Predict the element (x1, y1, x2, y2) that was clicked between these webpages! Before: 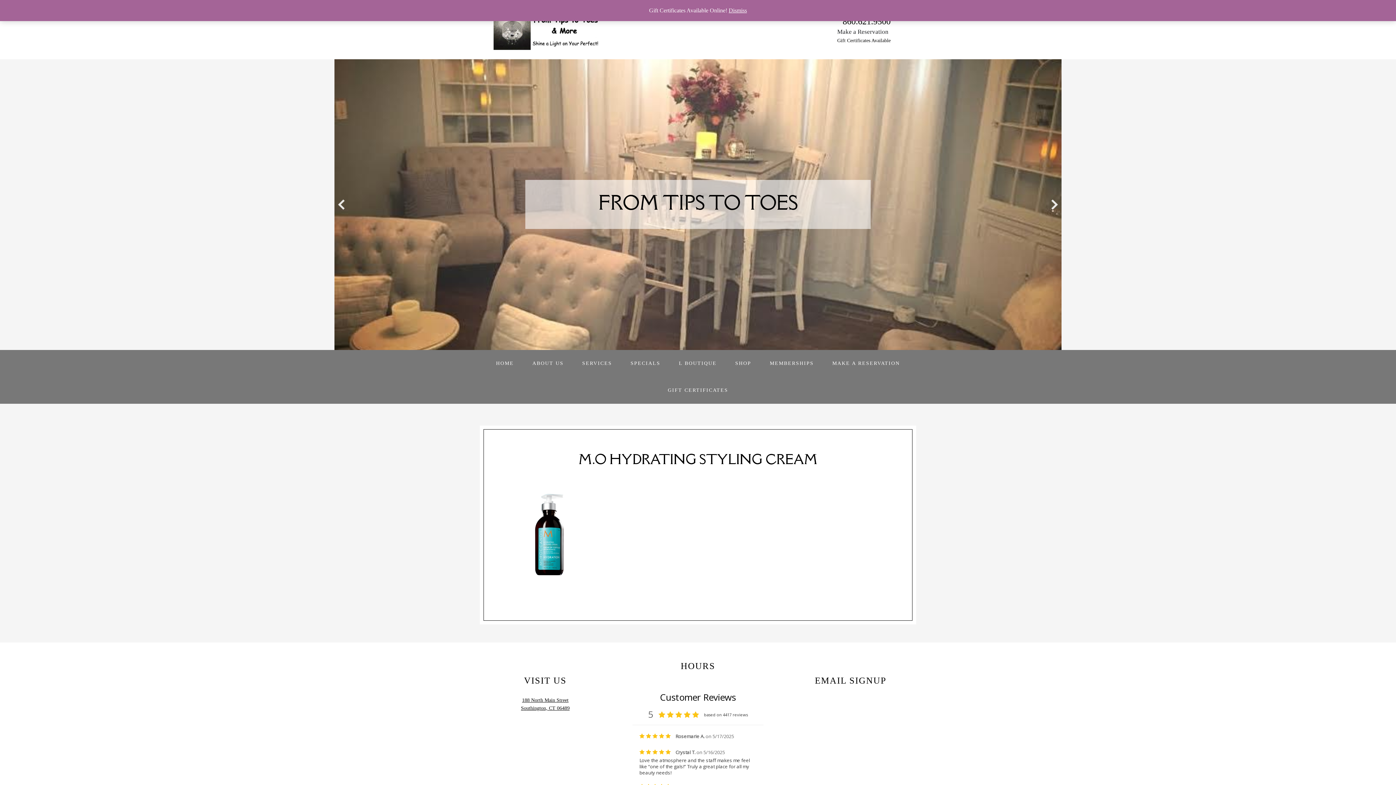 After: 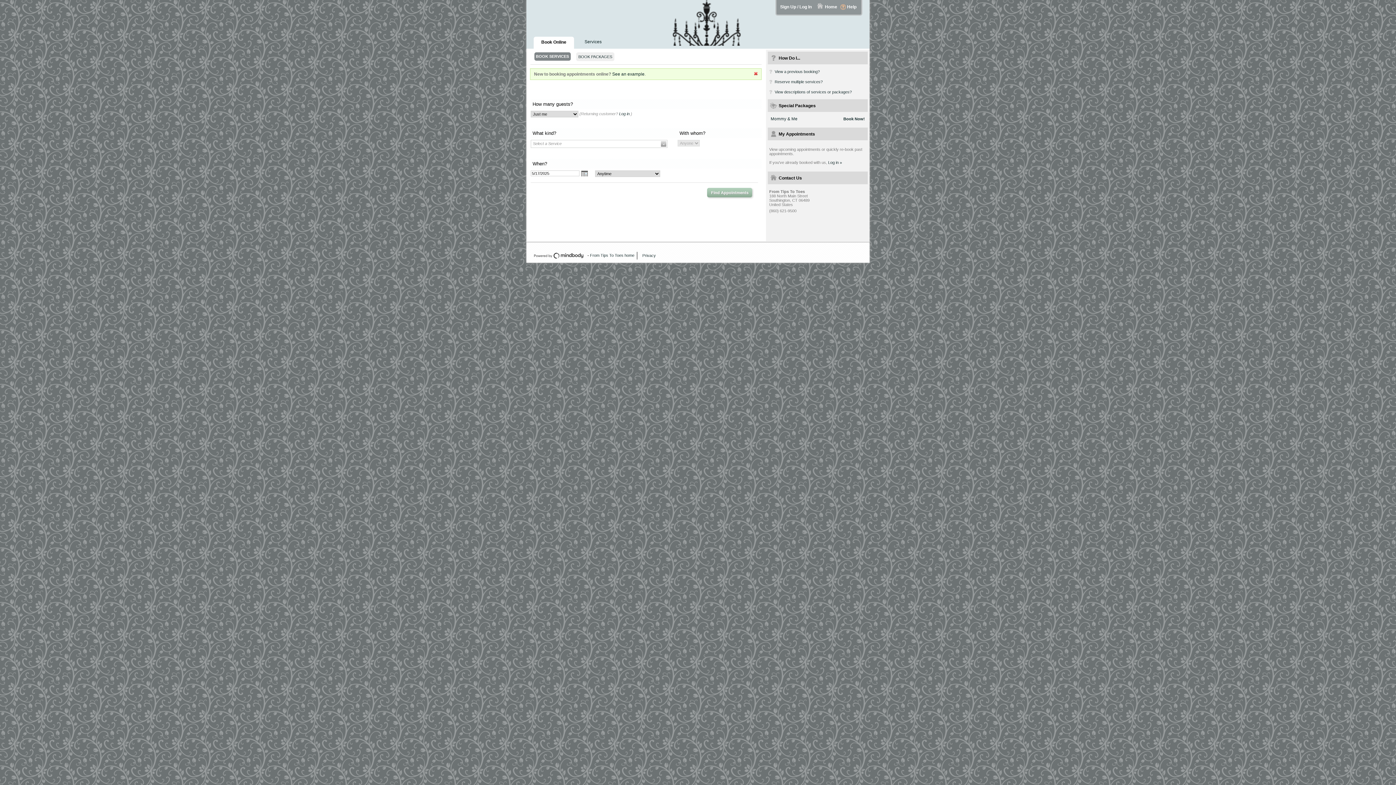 Action: label: Make a Reservation bbox: (836, 27, 889, 36)